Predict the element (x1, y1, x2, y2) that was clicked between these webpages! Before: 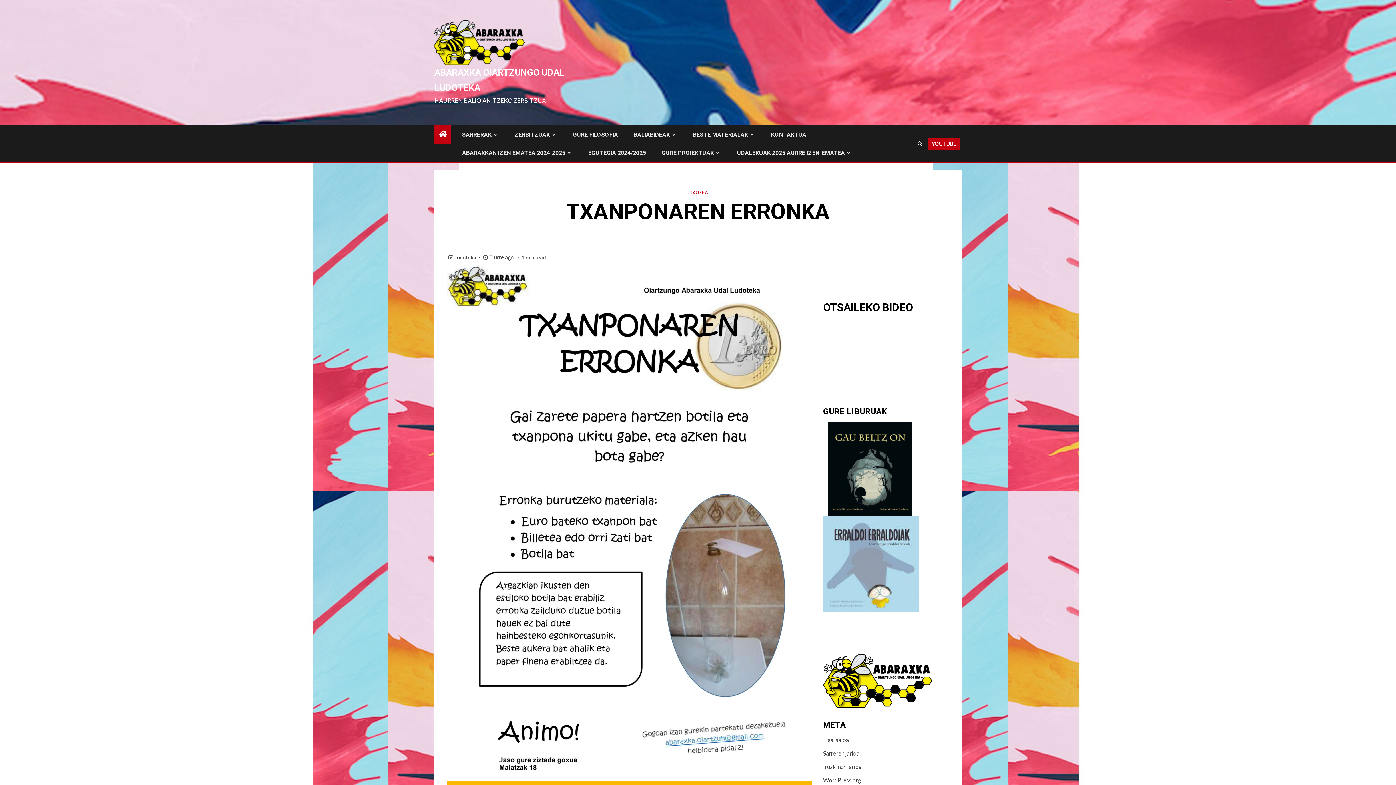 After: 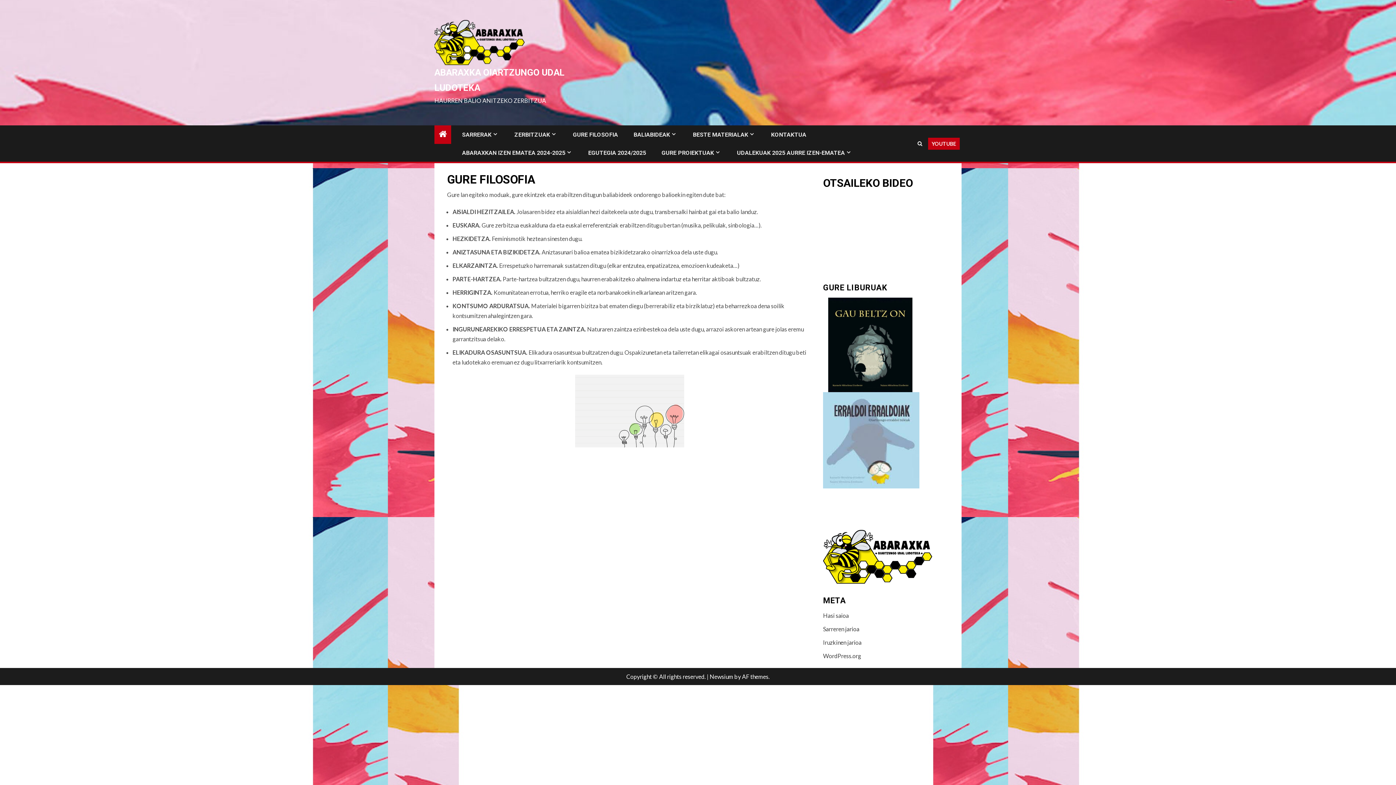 Action: label: GURE FILOSOFIA bbox: (573, 131, 618, 138)